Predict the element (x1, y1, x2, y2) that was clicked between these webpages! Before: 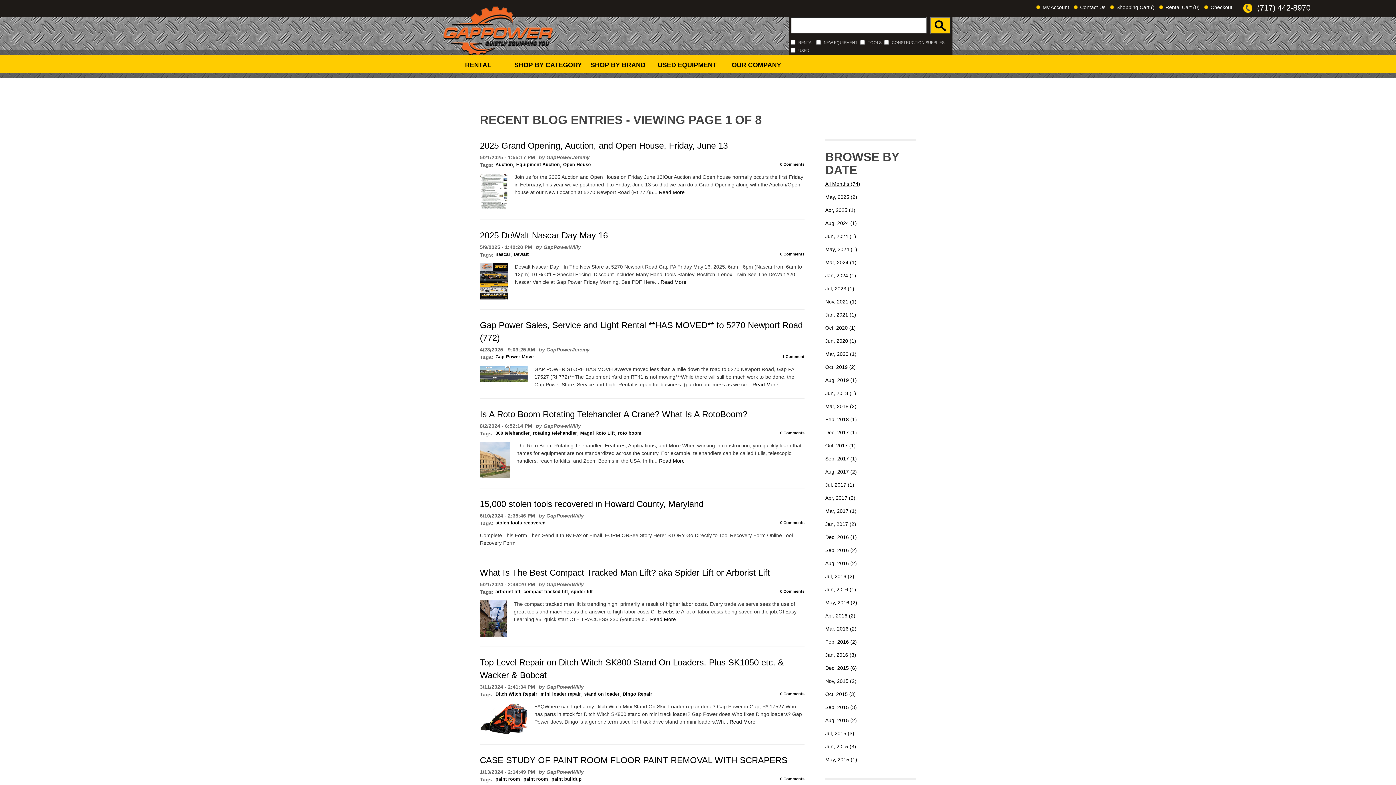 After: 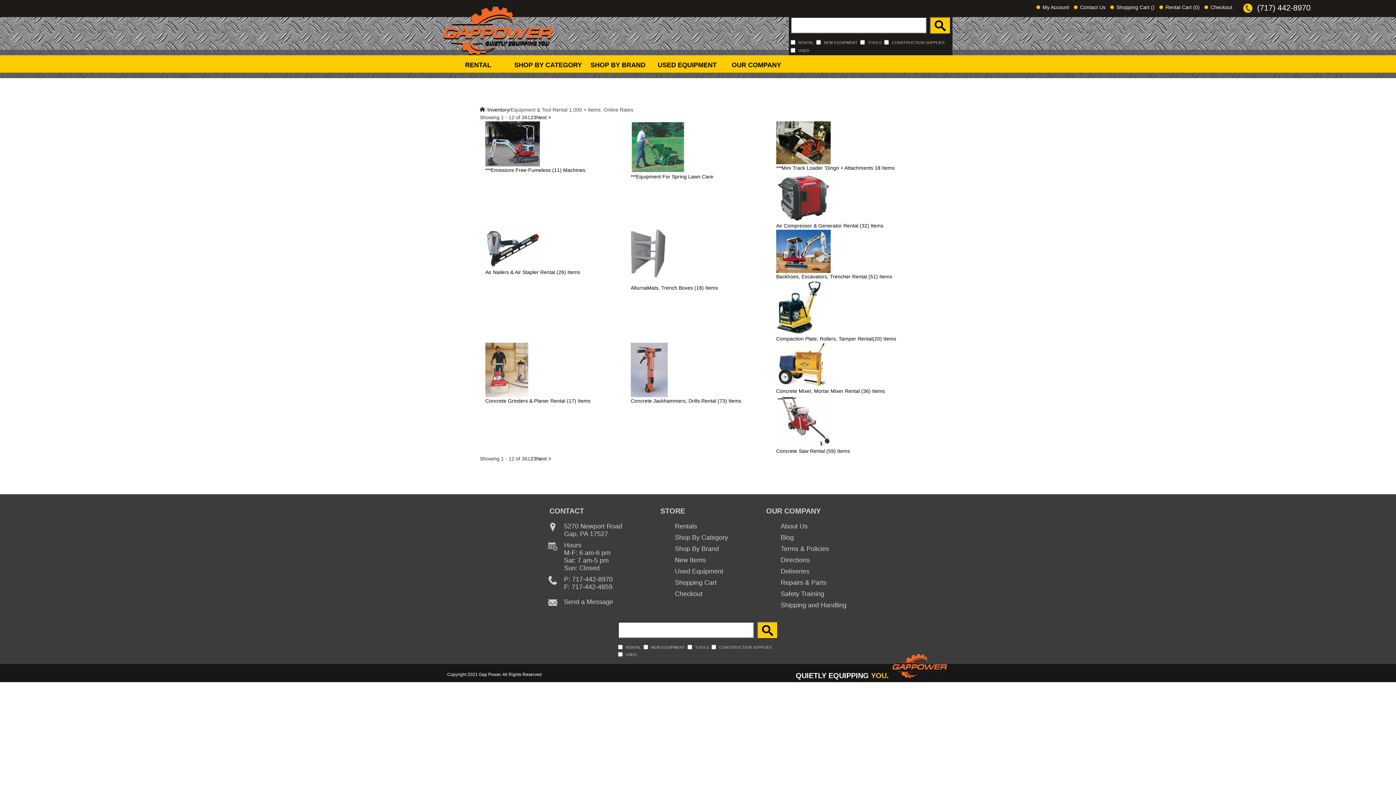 Action: bbox: (445, 60, 511, 70) label: RENTAL